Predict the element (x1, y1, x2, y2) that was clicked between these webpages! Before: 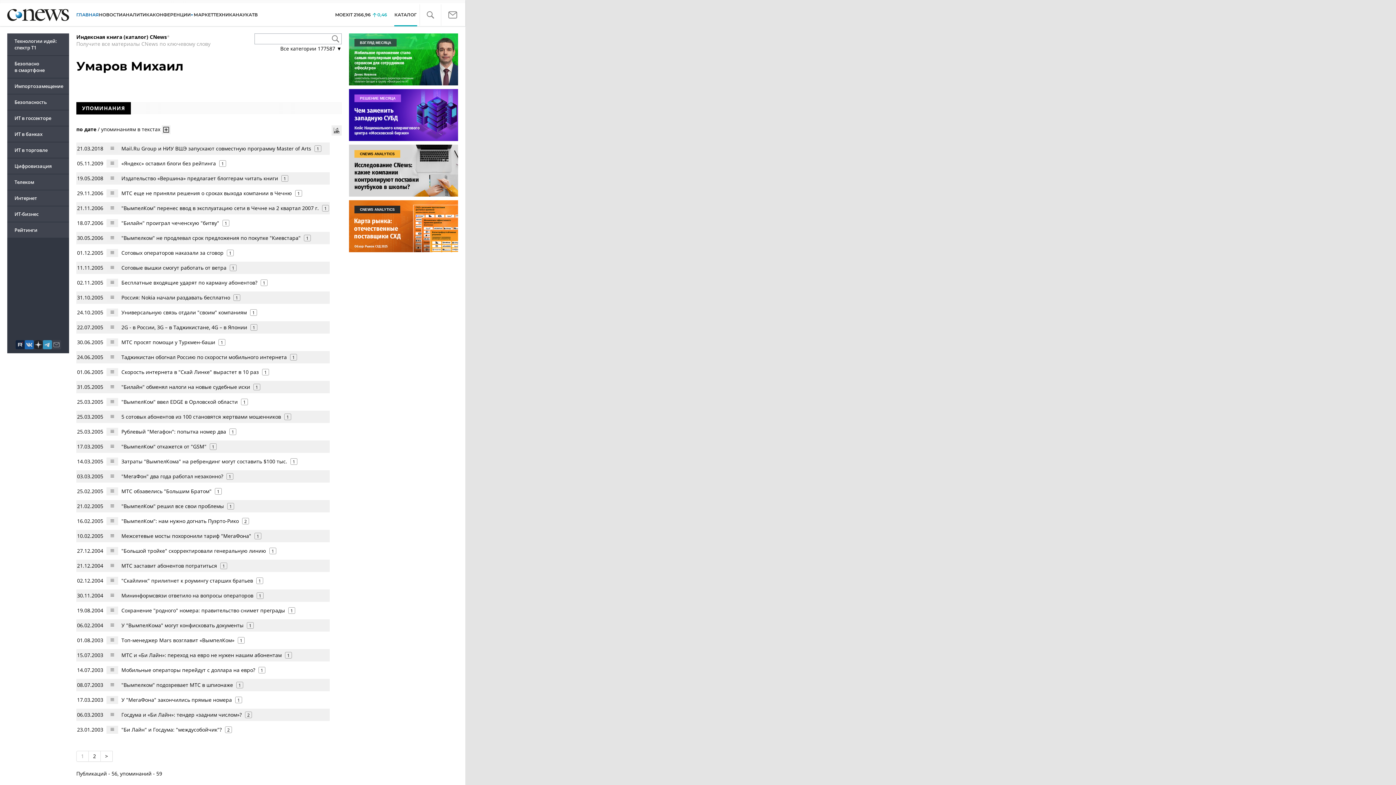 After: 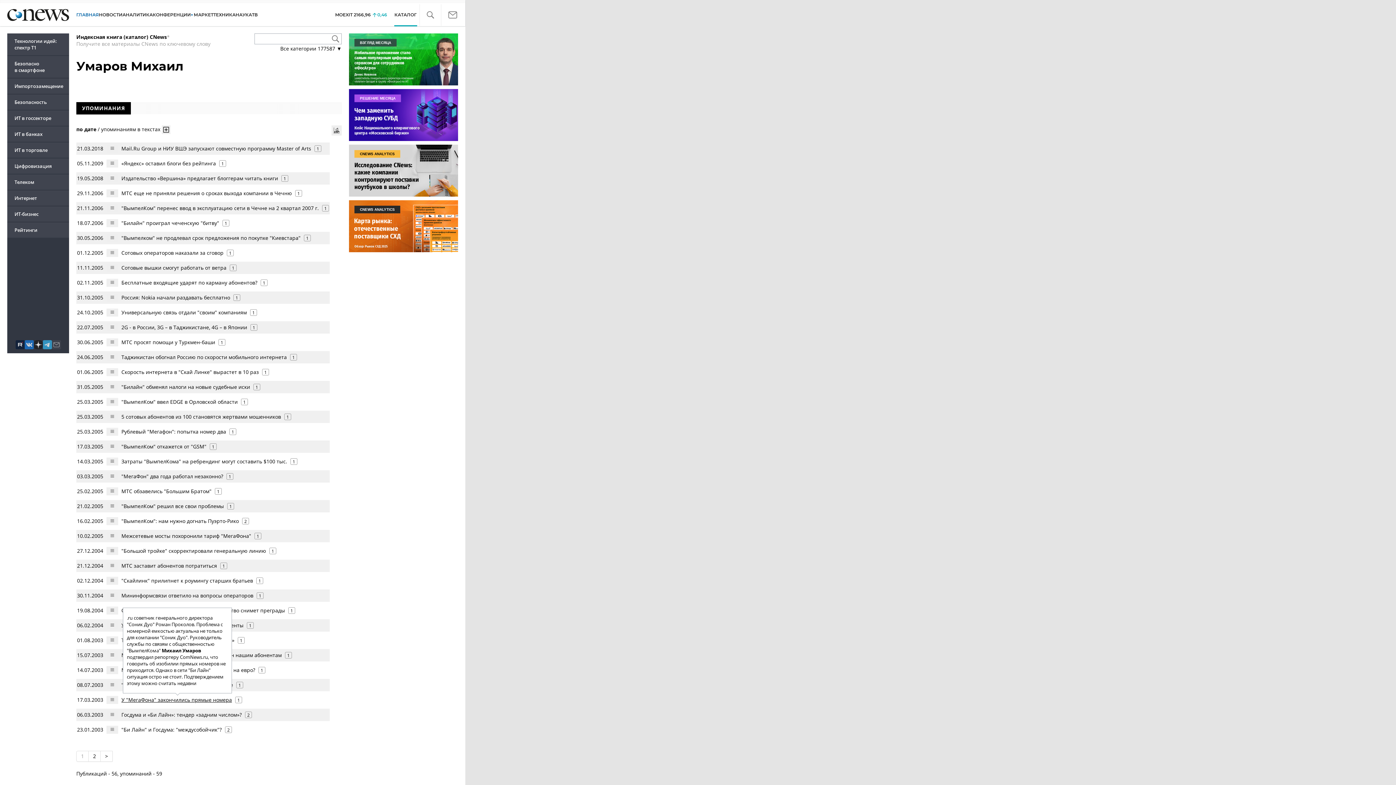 Action: label: У "МегаФона" закончились прямые номера bbox: (121, 696, 232, 703)